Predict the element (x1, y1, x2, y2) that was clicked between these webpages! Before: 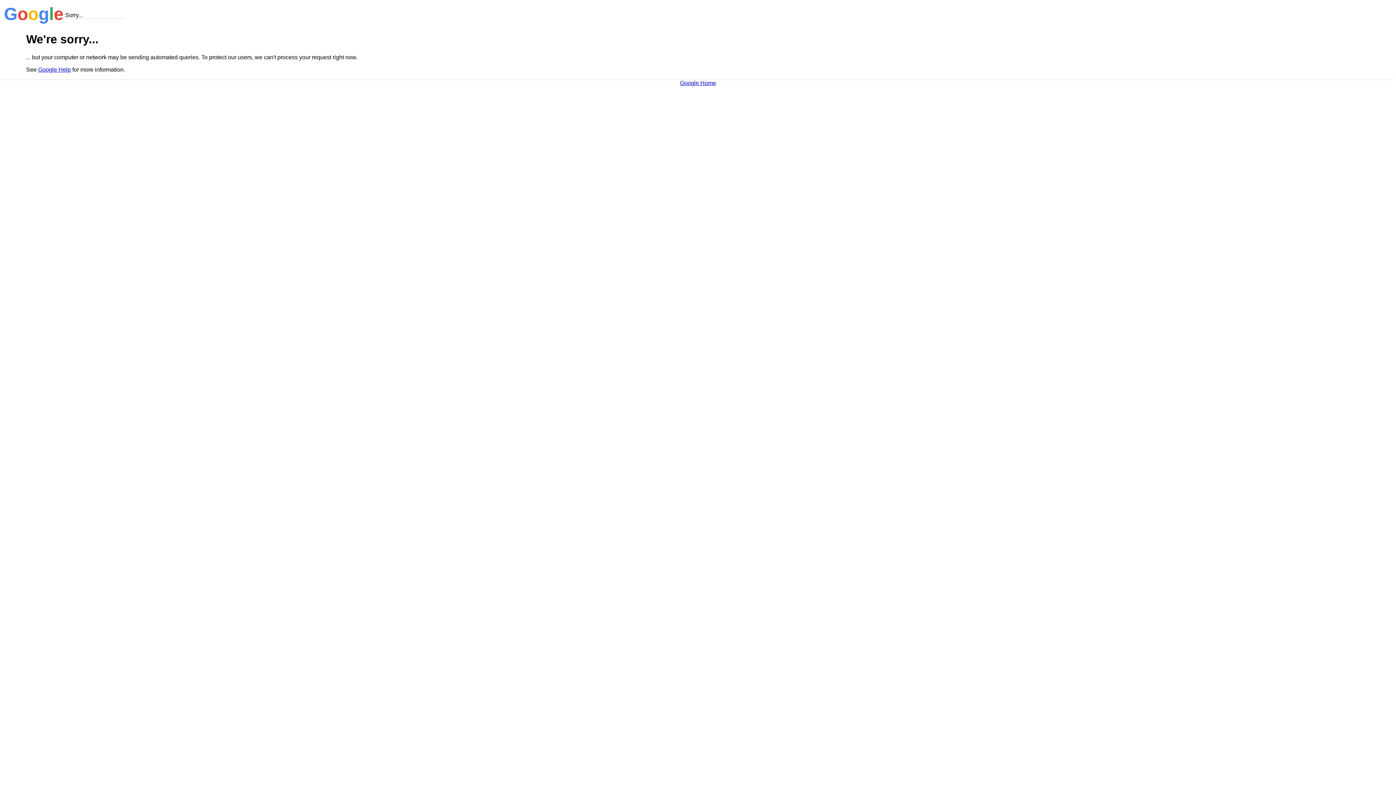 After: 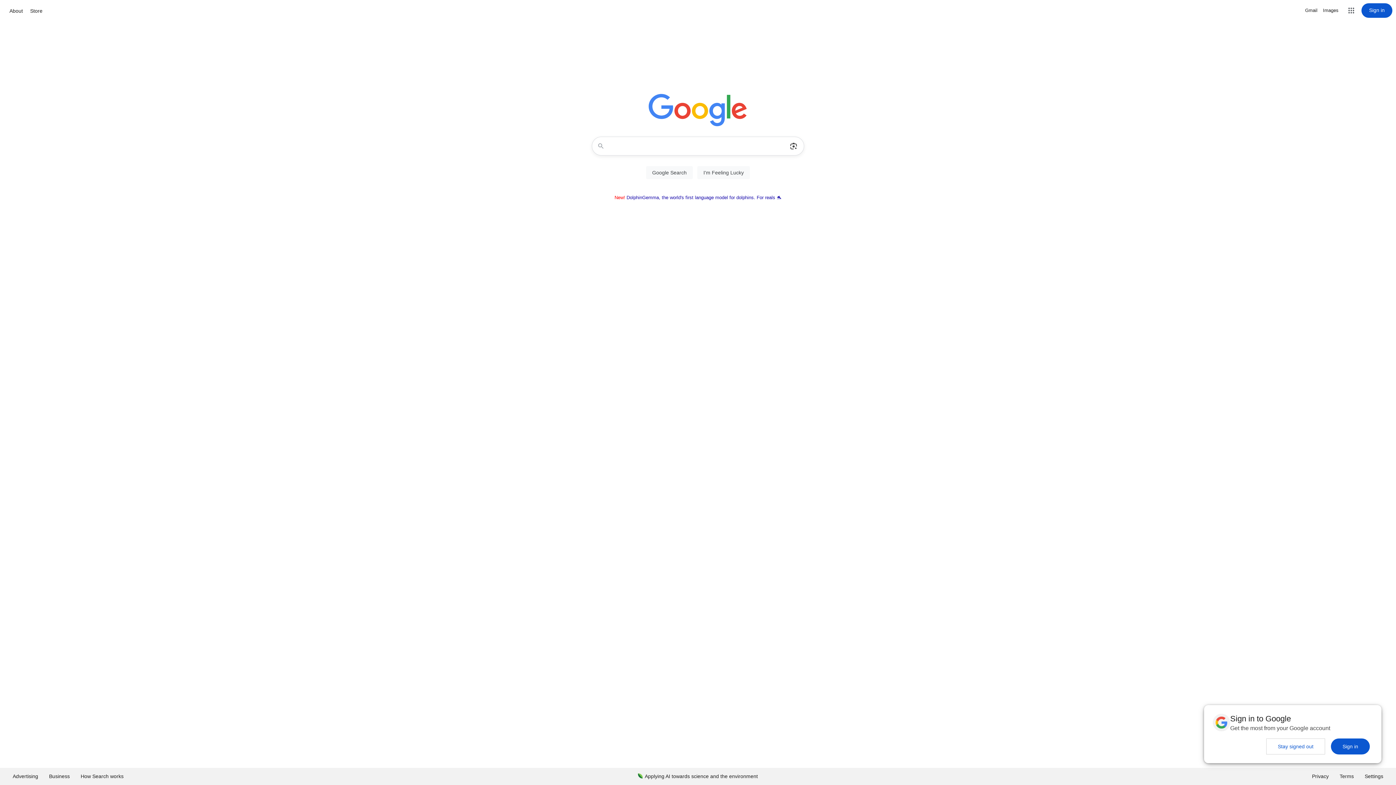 Action: label: Google Home bbox: (680, 79, 716, 86)